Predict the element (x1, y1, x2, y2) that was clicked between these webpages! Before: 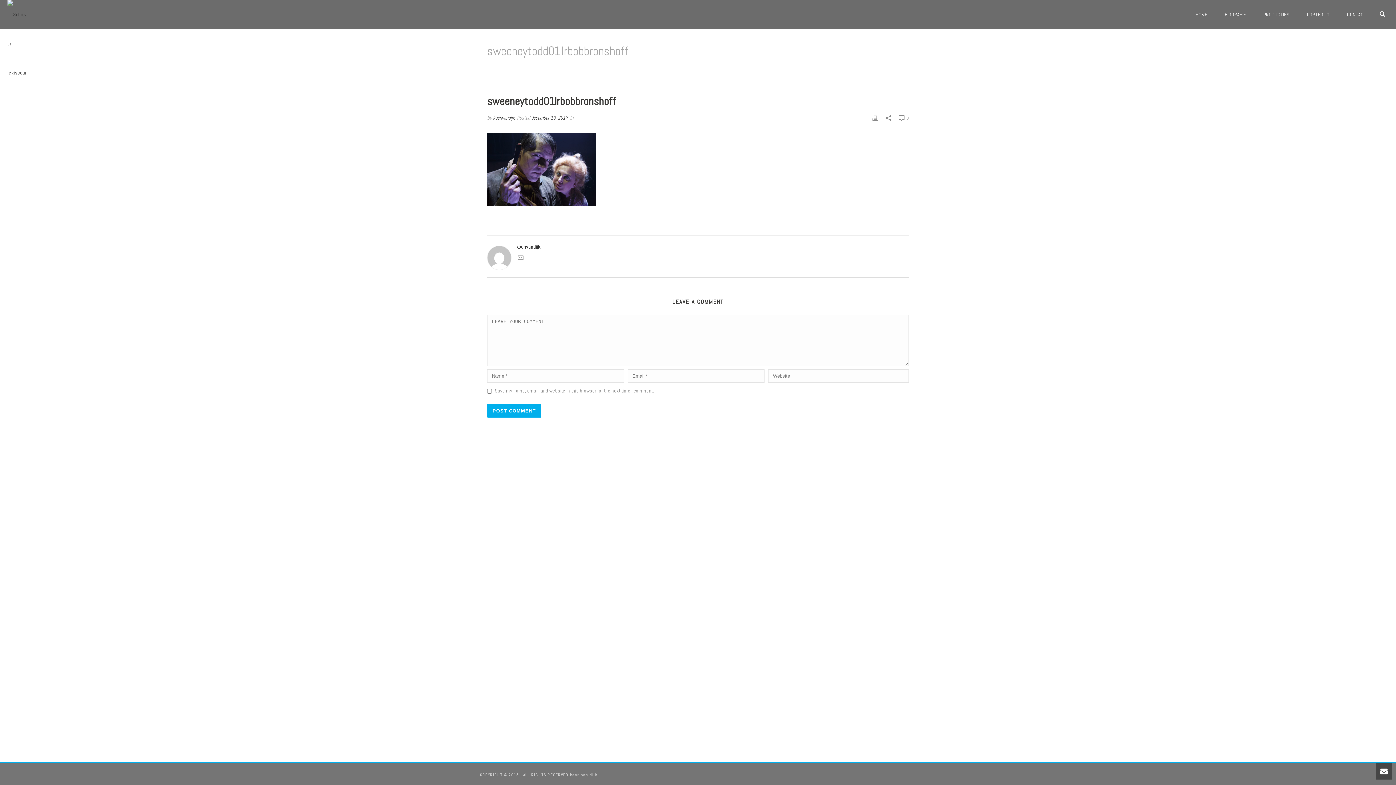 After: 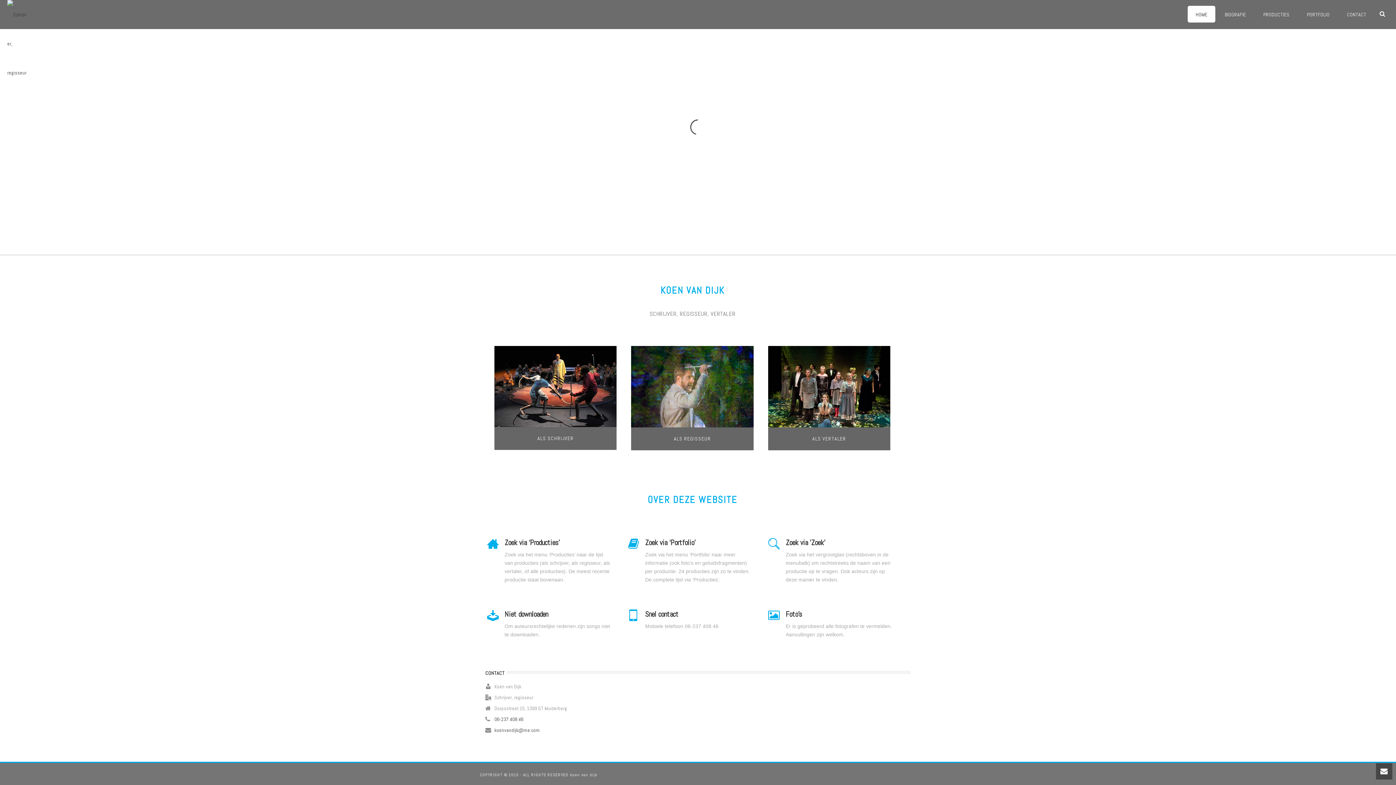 Action: label: HOME bbox: (1188, 5, 1215, 22)